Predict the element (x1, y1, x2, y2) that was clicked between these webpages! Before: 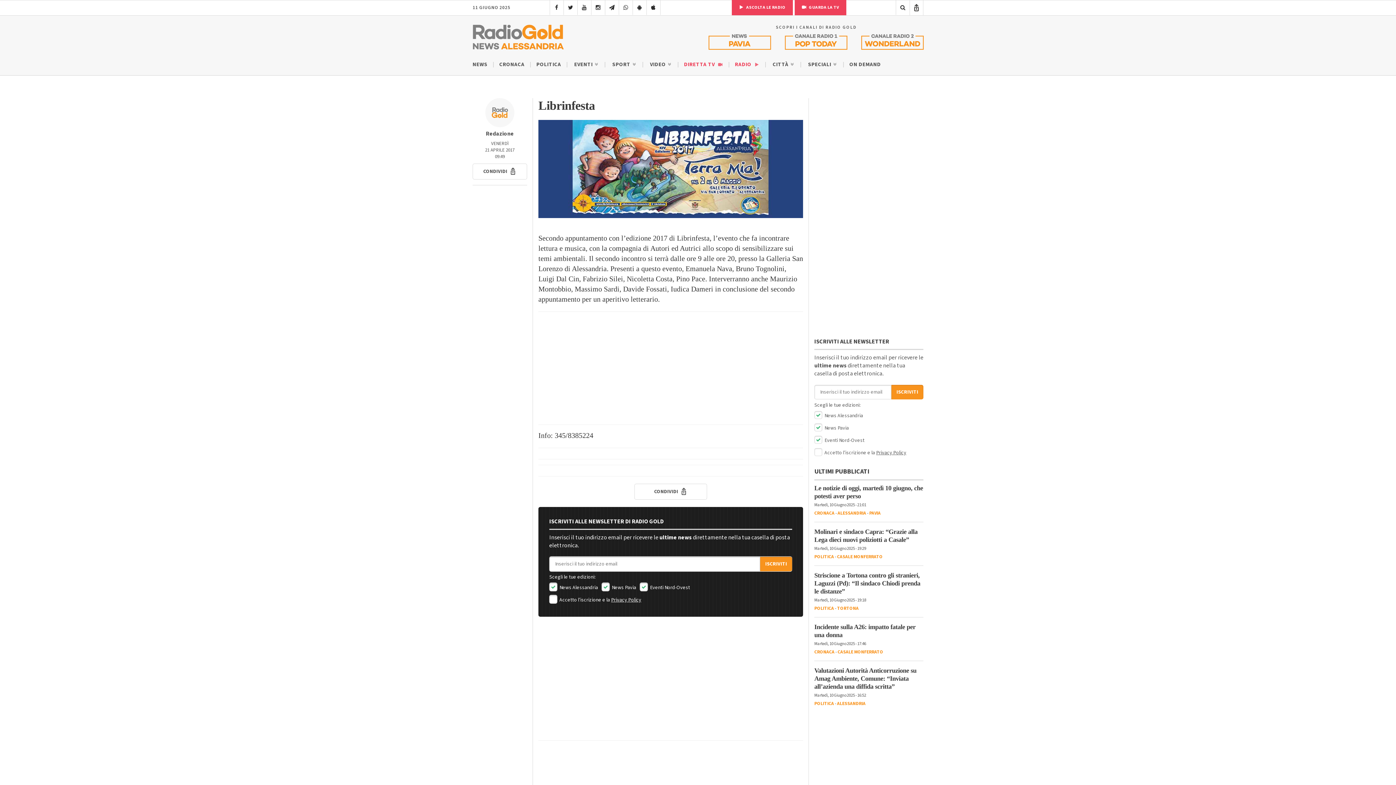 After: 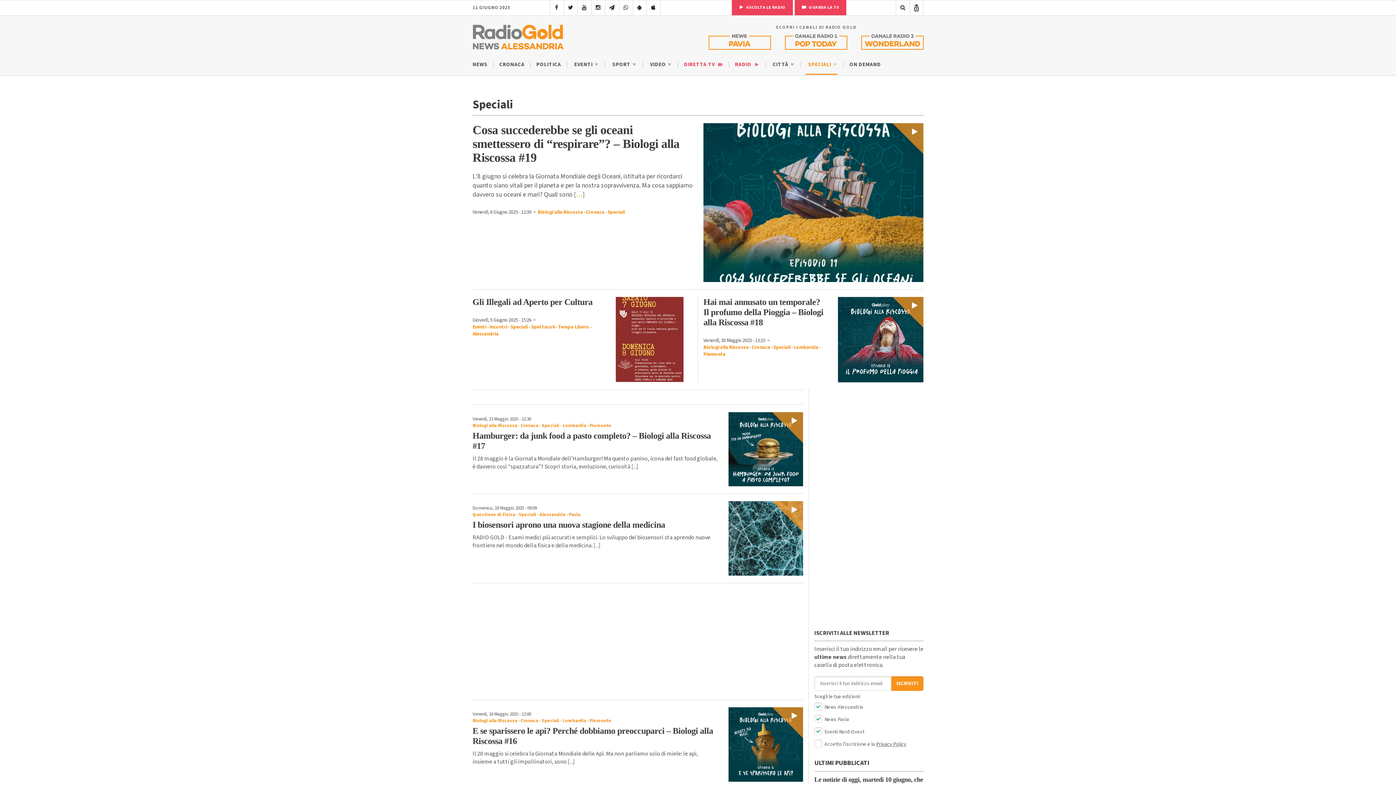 Action: label: SPECIALI  bbox: (808, 60, 837, 68)